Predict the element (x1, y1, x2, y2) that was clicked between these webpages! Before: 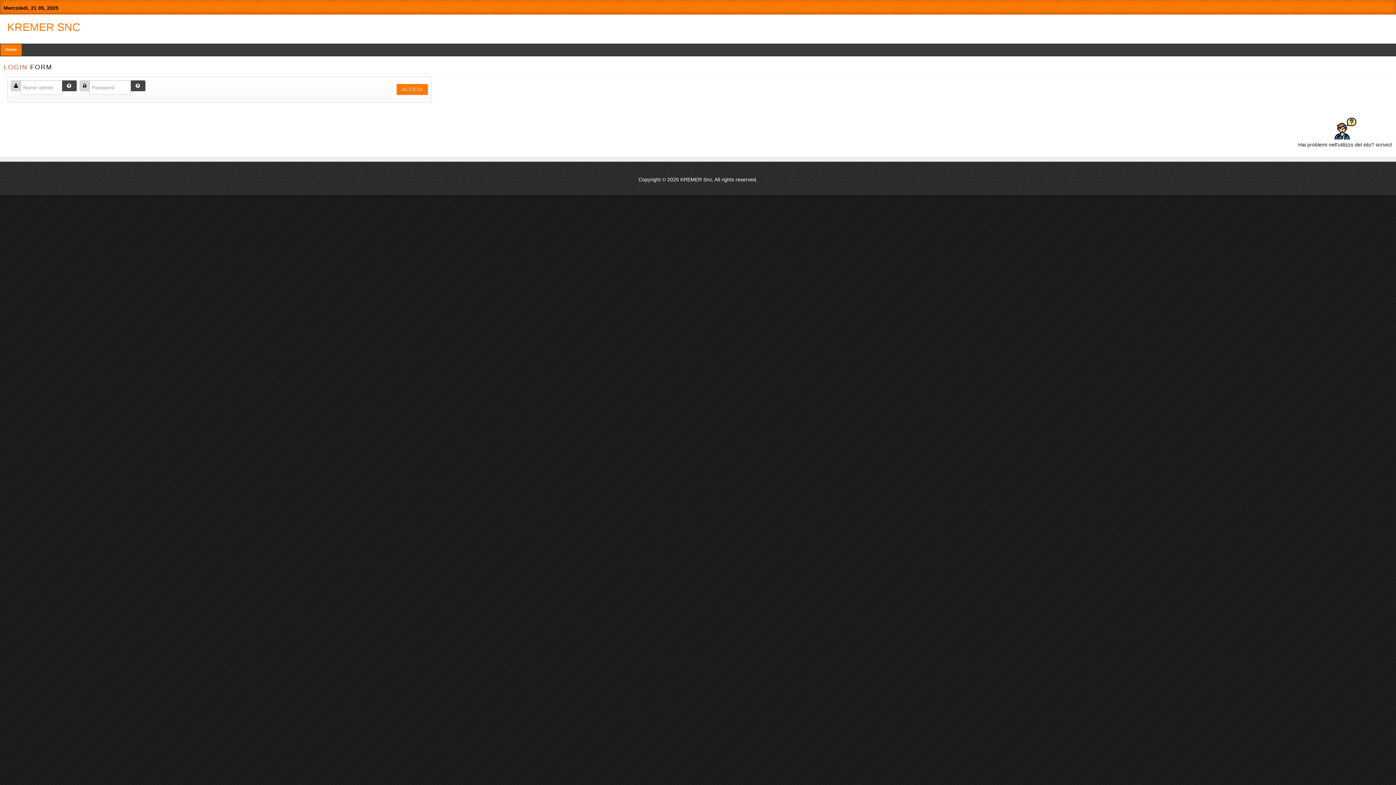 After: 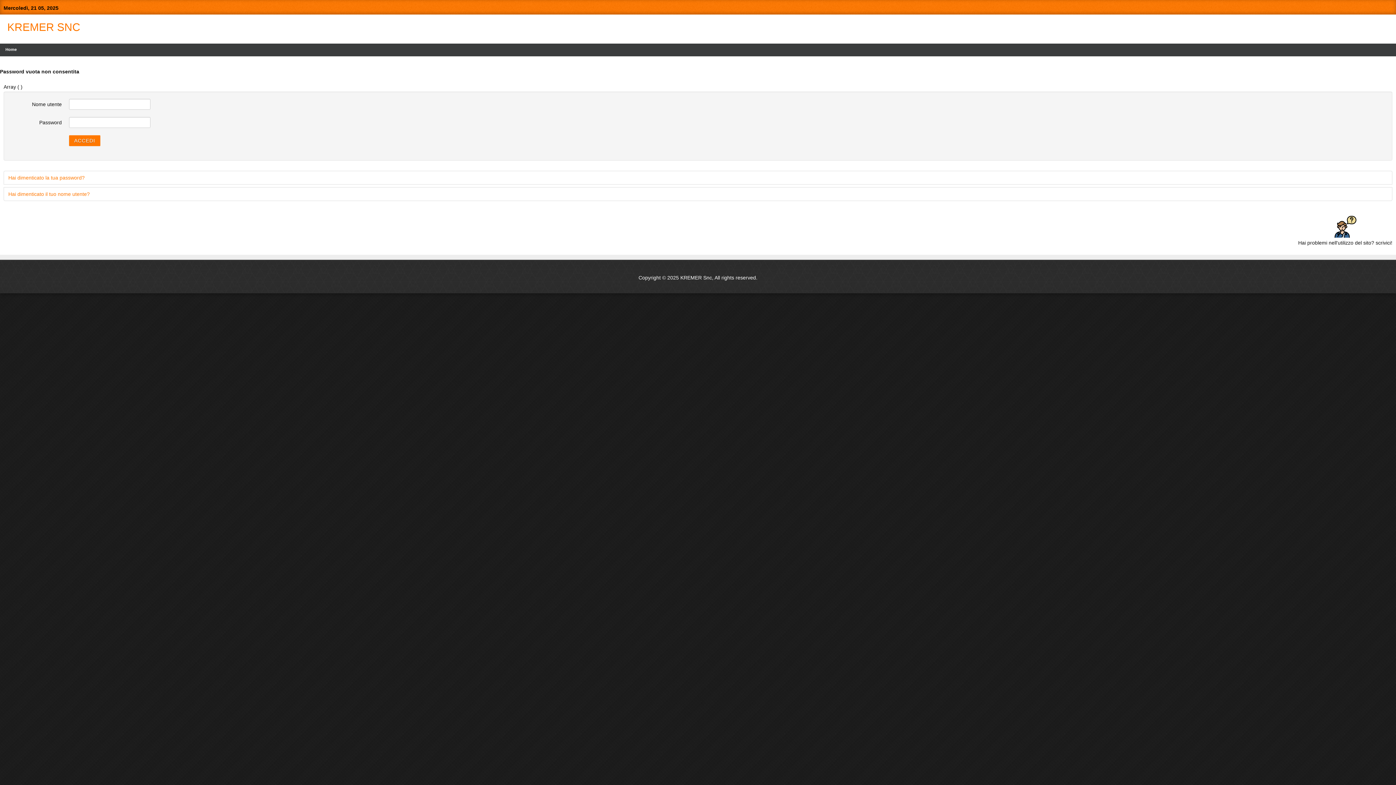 Action: label: ACCEDI bbox: (396, 84, 428, 94)